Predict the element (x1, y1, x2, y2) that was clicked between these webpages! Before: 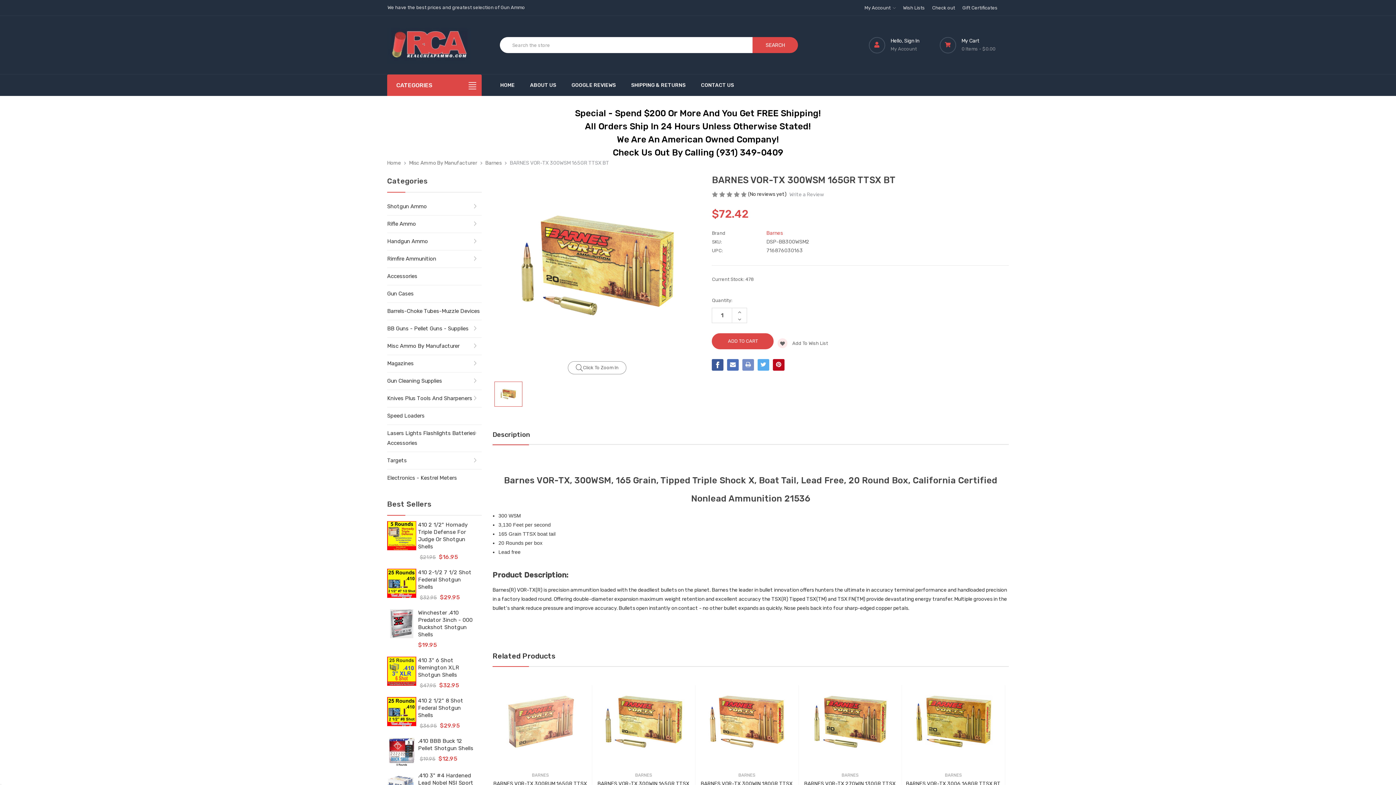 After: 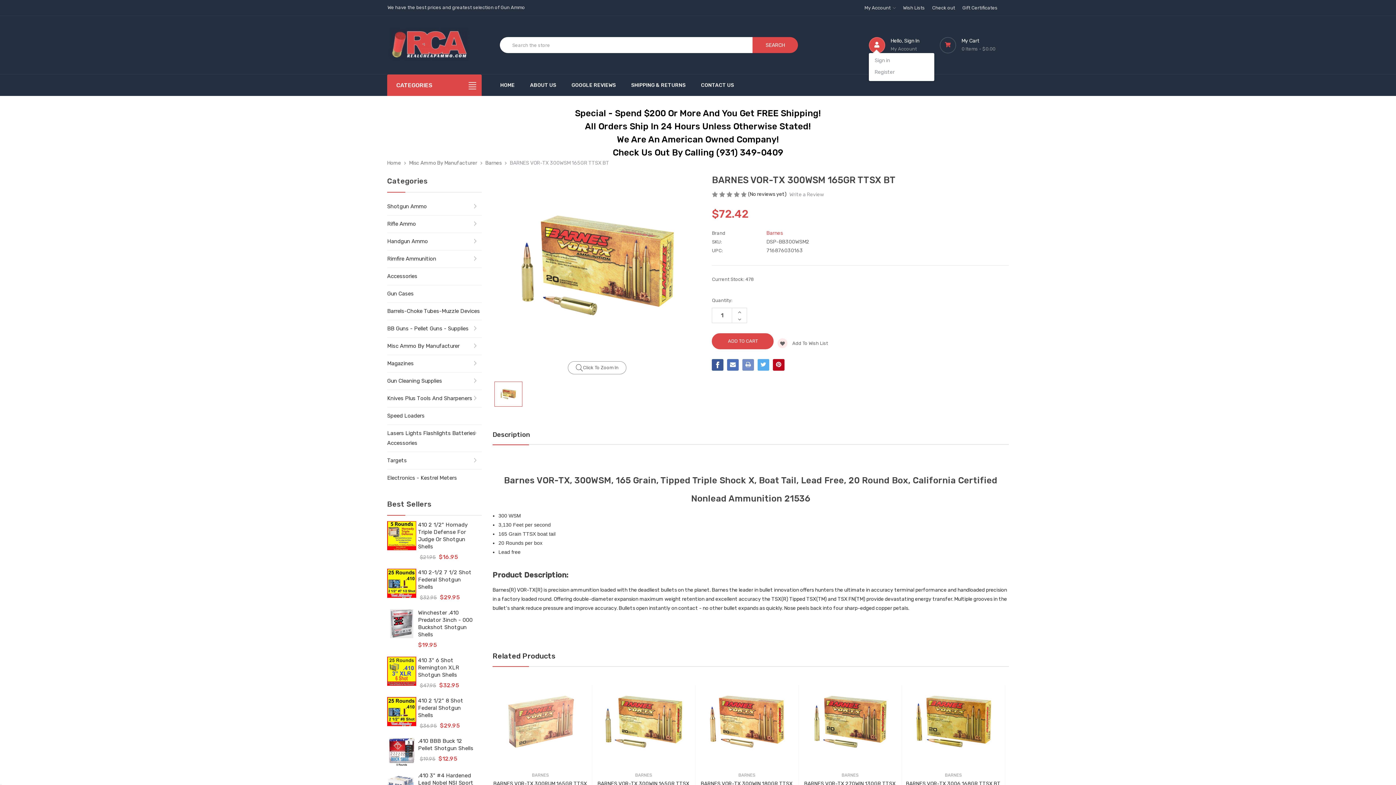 Action: bbox: (869, 36, 938, 52) label: Hello, Sign In
My Account